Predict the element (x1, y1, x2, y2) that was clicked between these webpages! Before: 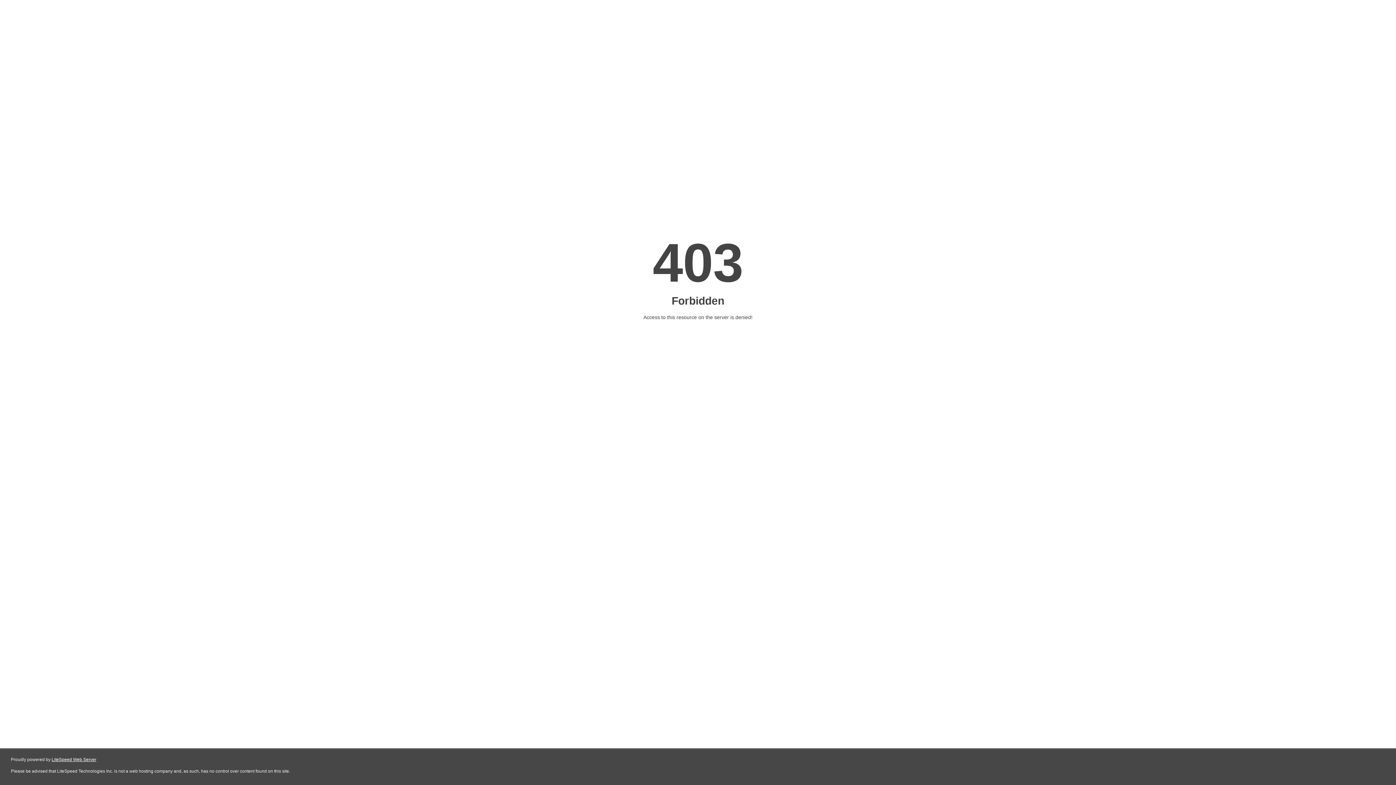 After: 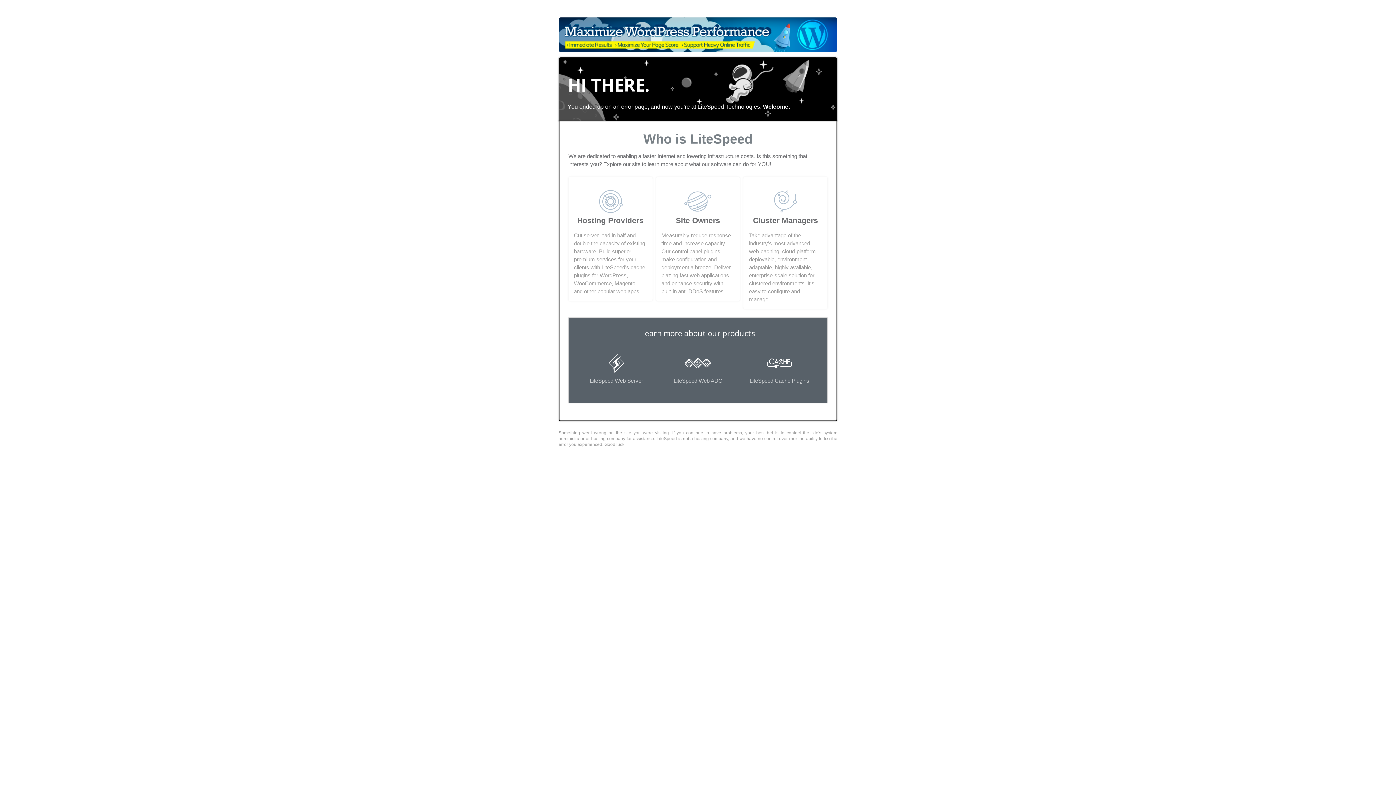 Action: bbox: (51, 757, 96, 762) label: LiteSpeed Web Server